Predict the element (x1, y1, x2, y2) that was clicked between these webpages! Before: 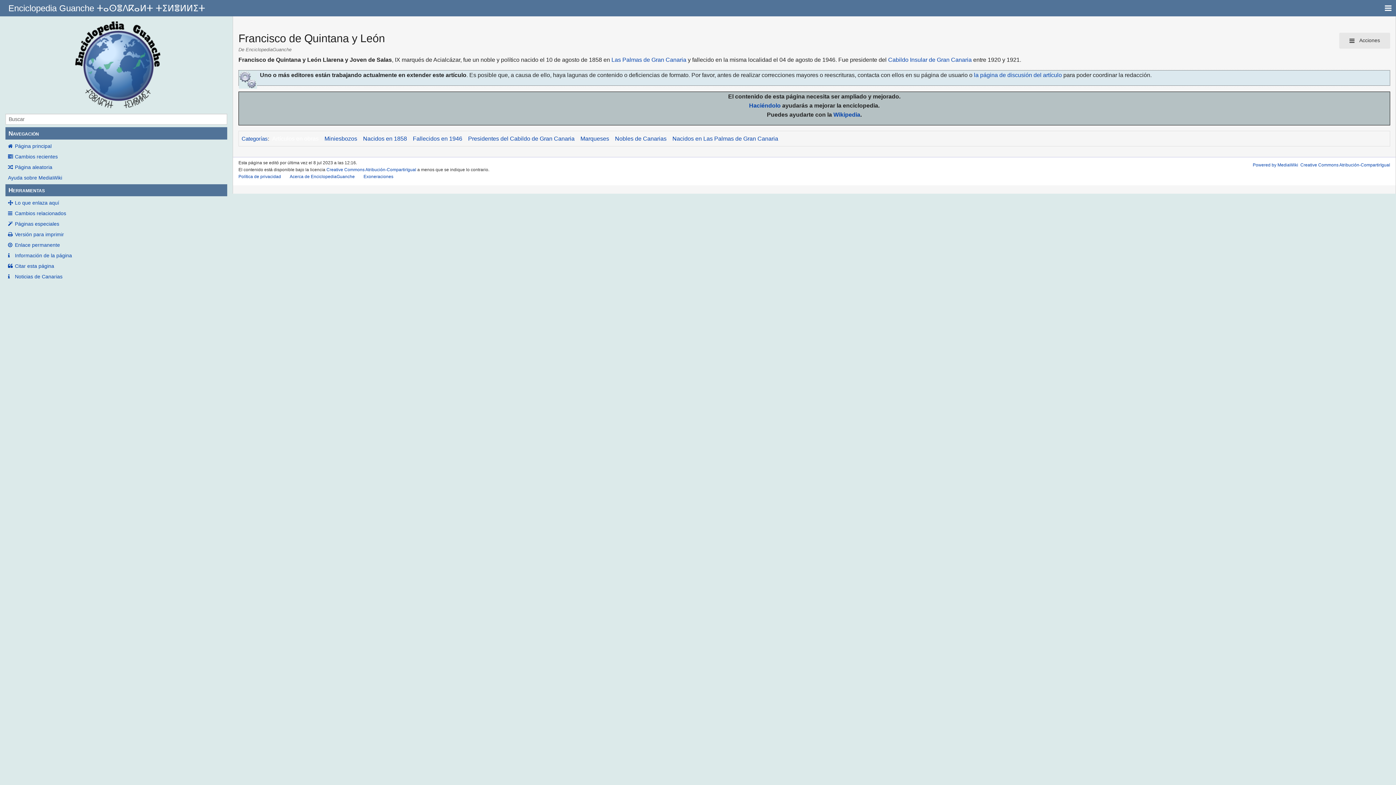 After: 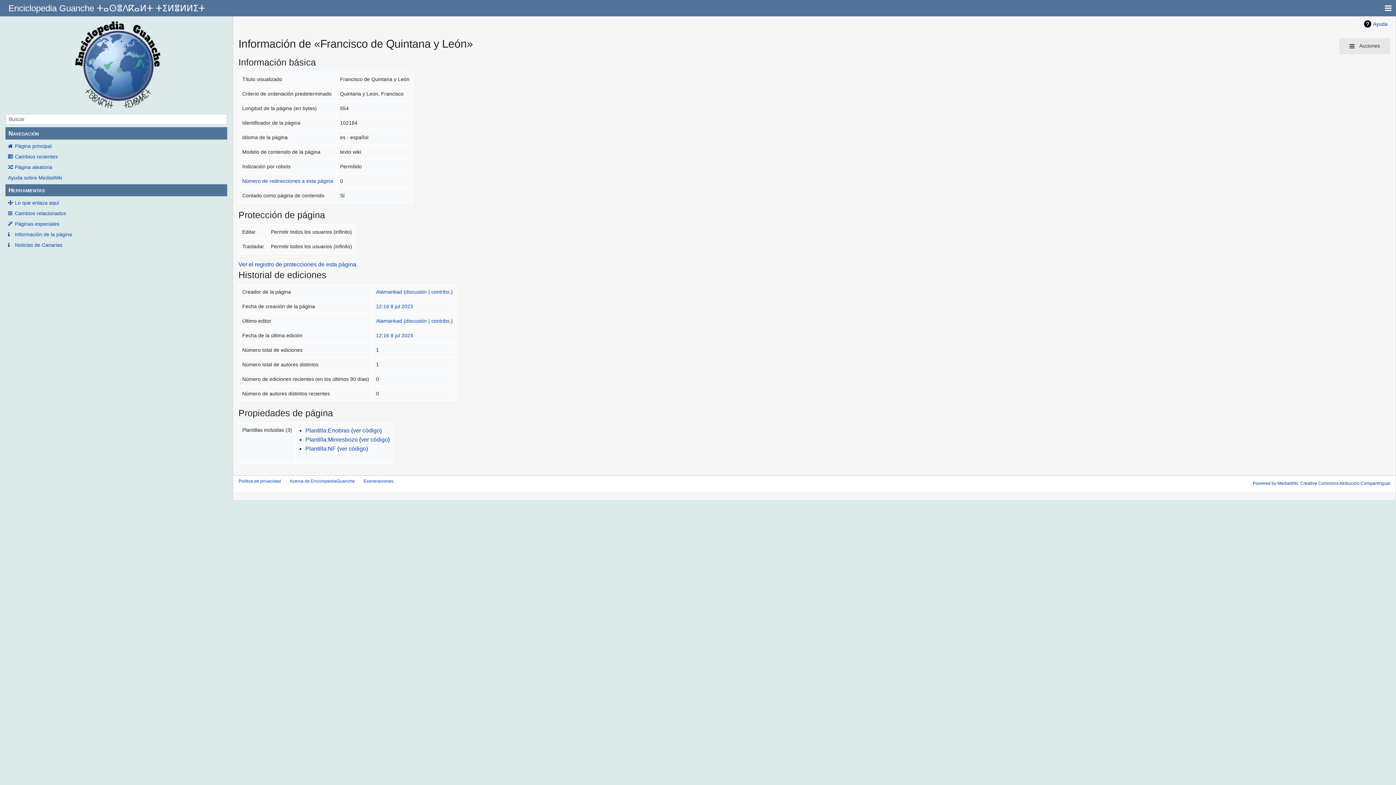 Action: bbox: (5, 251, 227, 259) label: Información de la página